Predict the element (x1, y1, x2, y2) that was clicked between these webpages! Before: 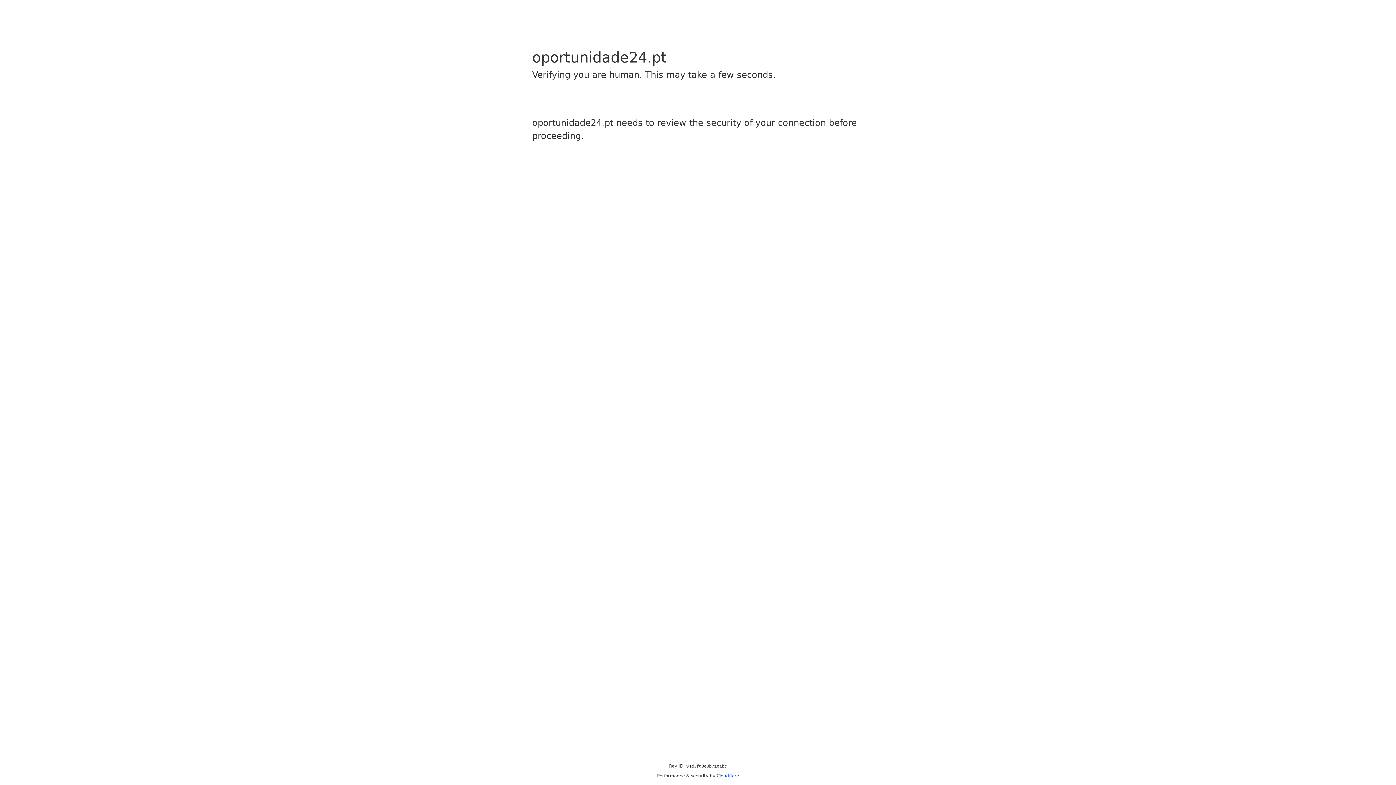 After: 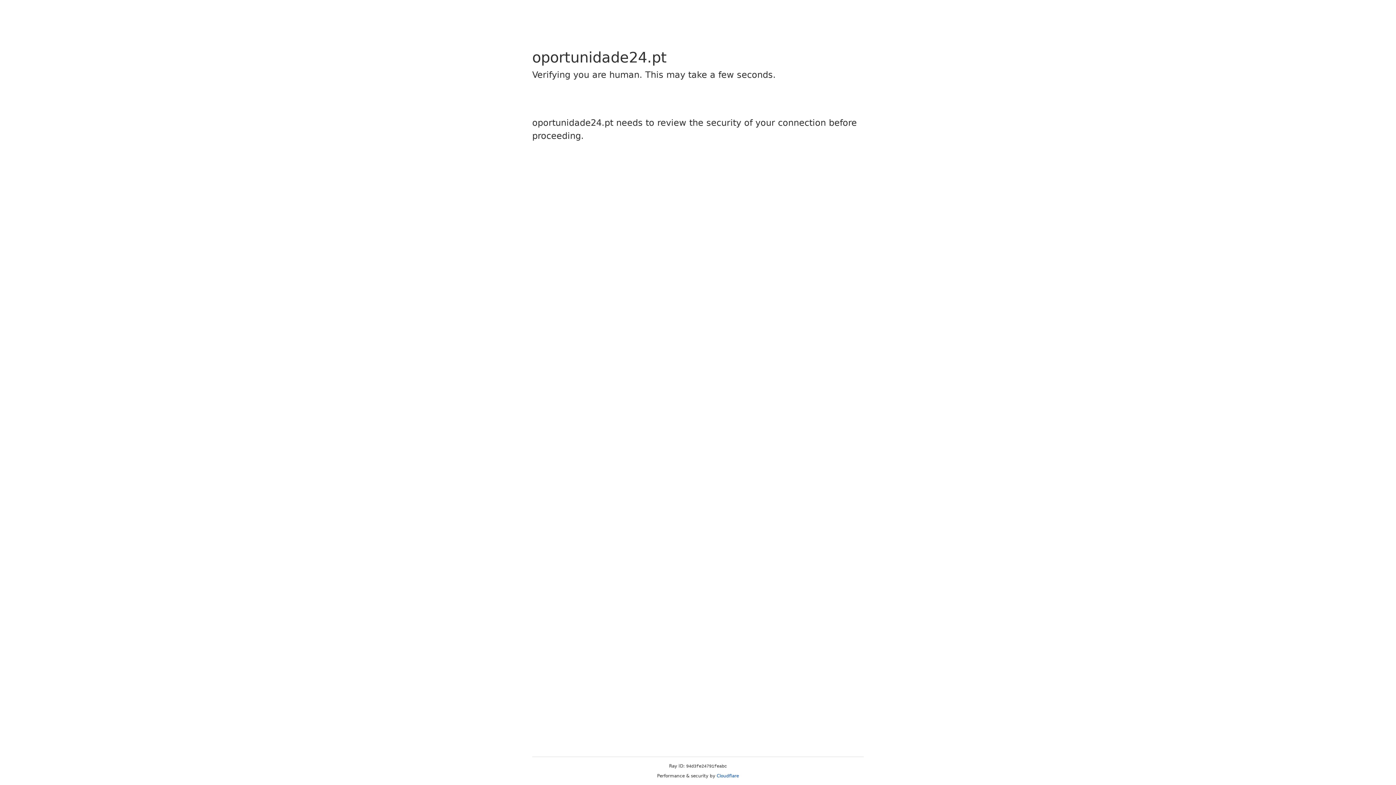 Action: bbox: (716, 773, 739, 778) label: Cloudflare